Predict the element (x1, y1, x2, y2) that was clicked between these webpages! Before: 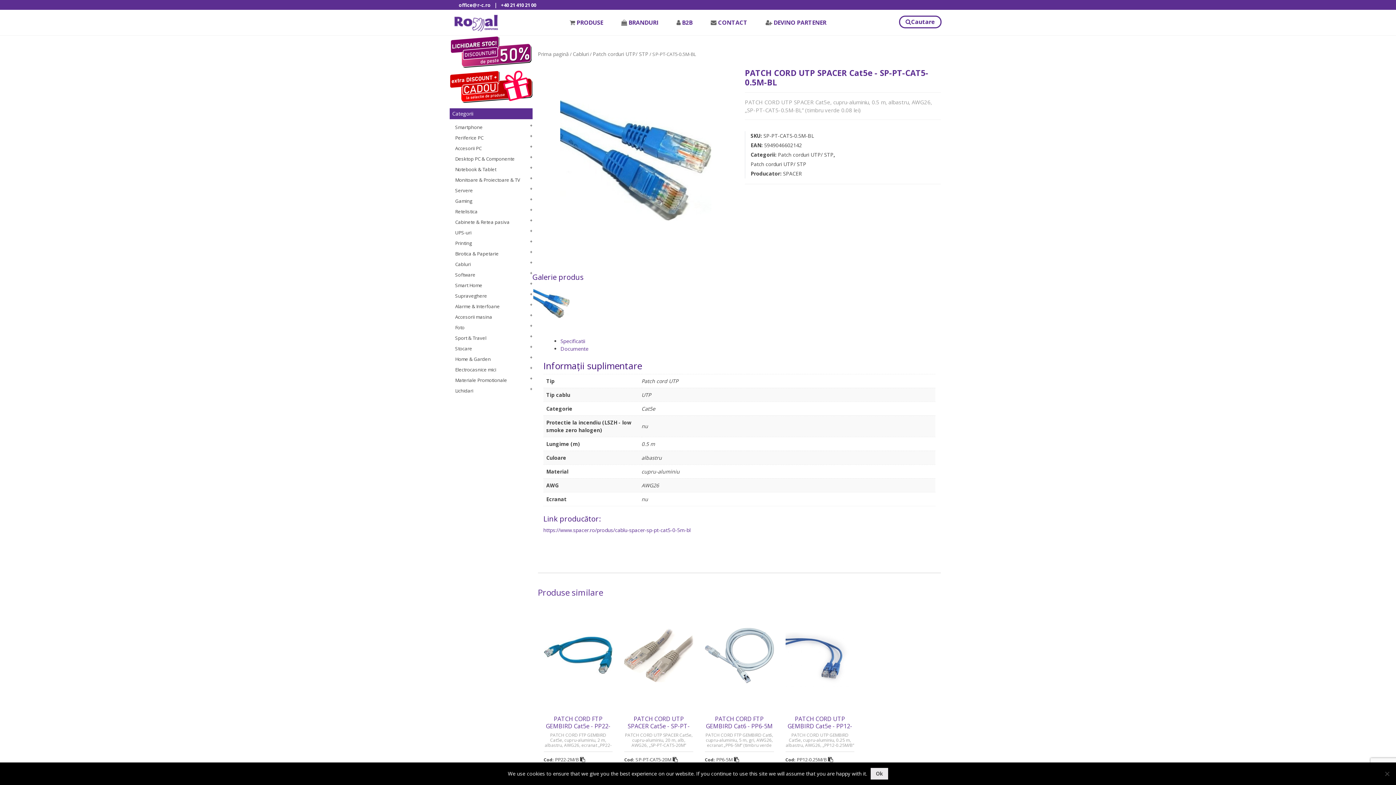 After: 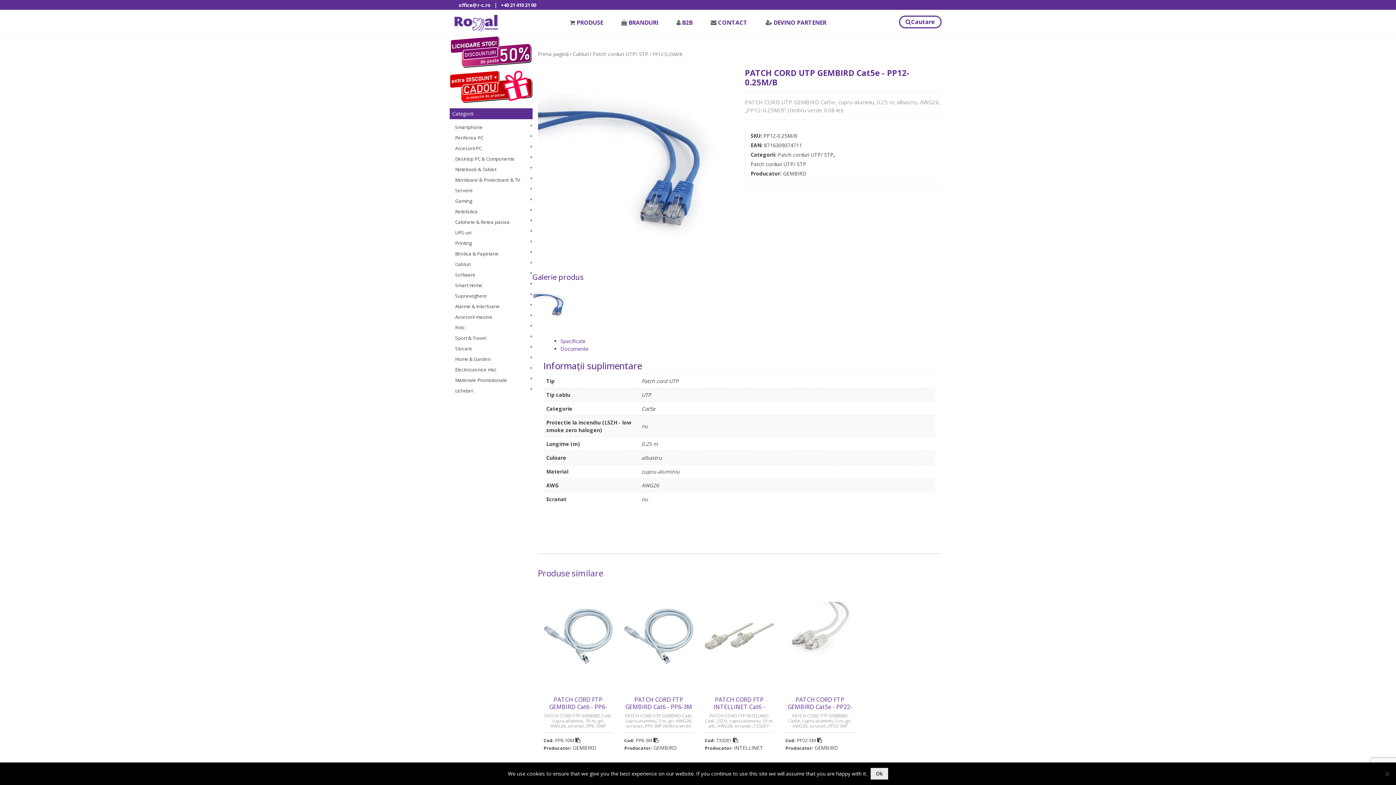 Action: bbox: (785, 651, 854, 658)